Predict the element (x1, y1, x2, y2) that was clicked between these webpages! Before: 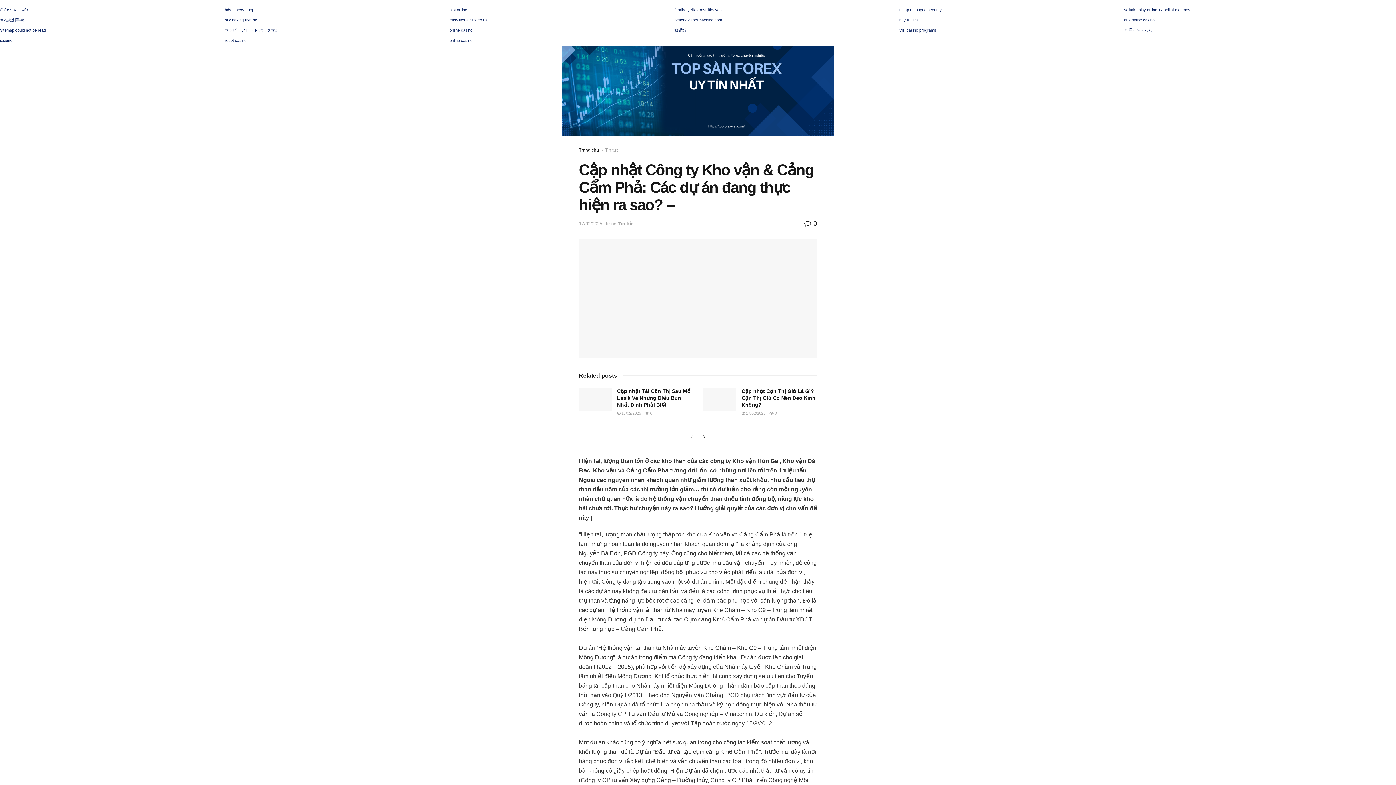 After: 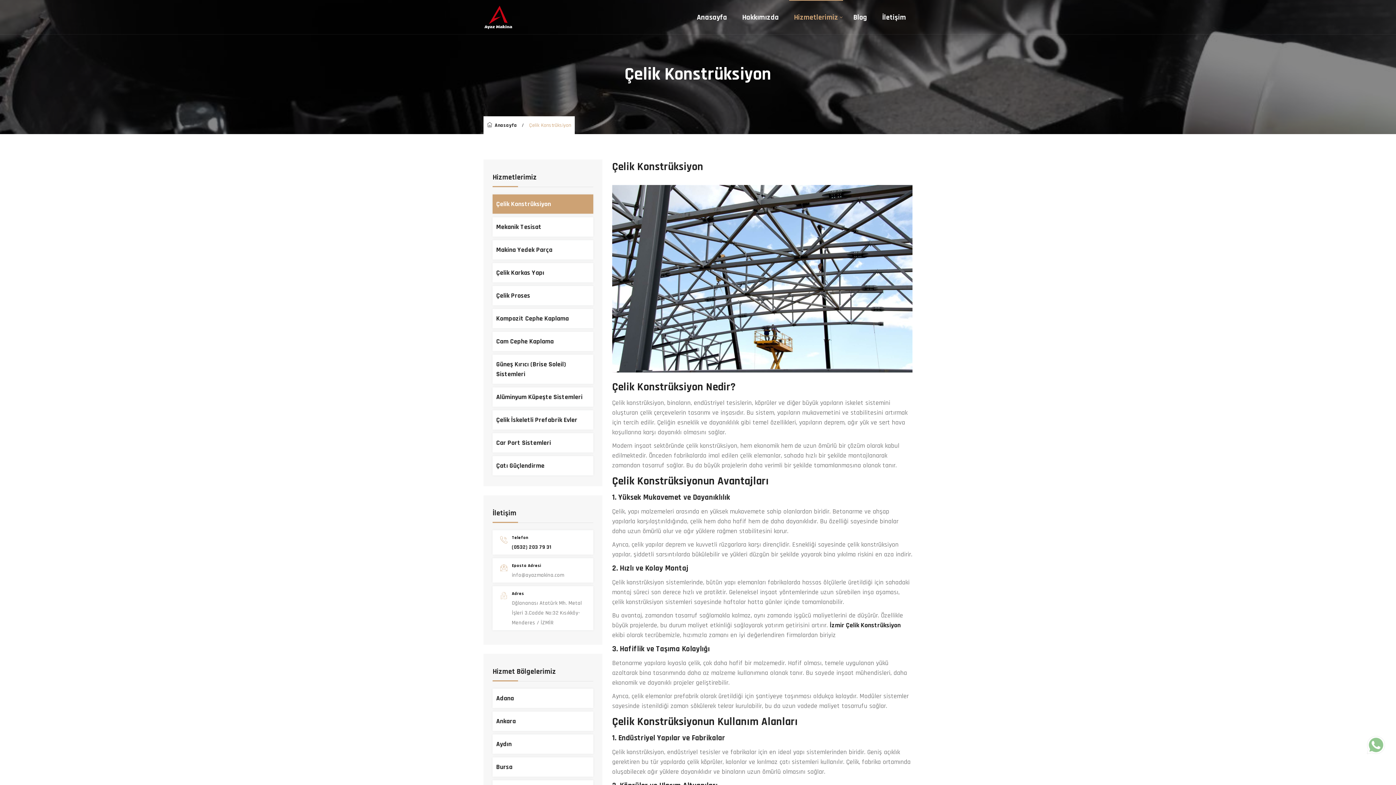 Action: label: fabrika çelik konstrüksiyon bbox: (674, 7, 721, 12)